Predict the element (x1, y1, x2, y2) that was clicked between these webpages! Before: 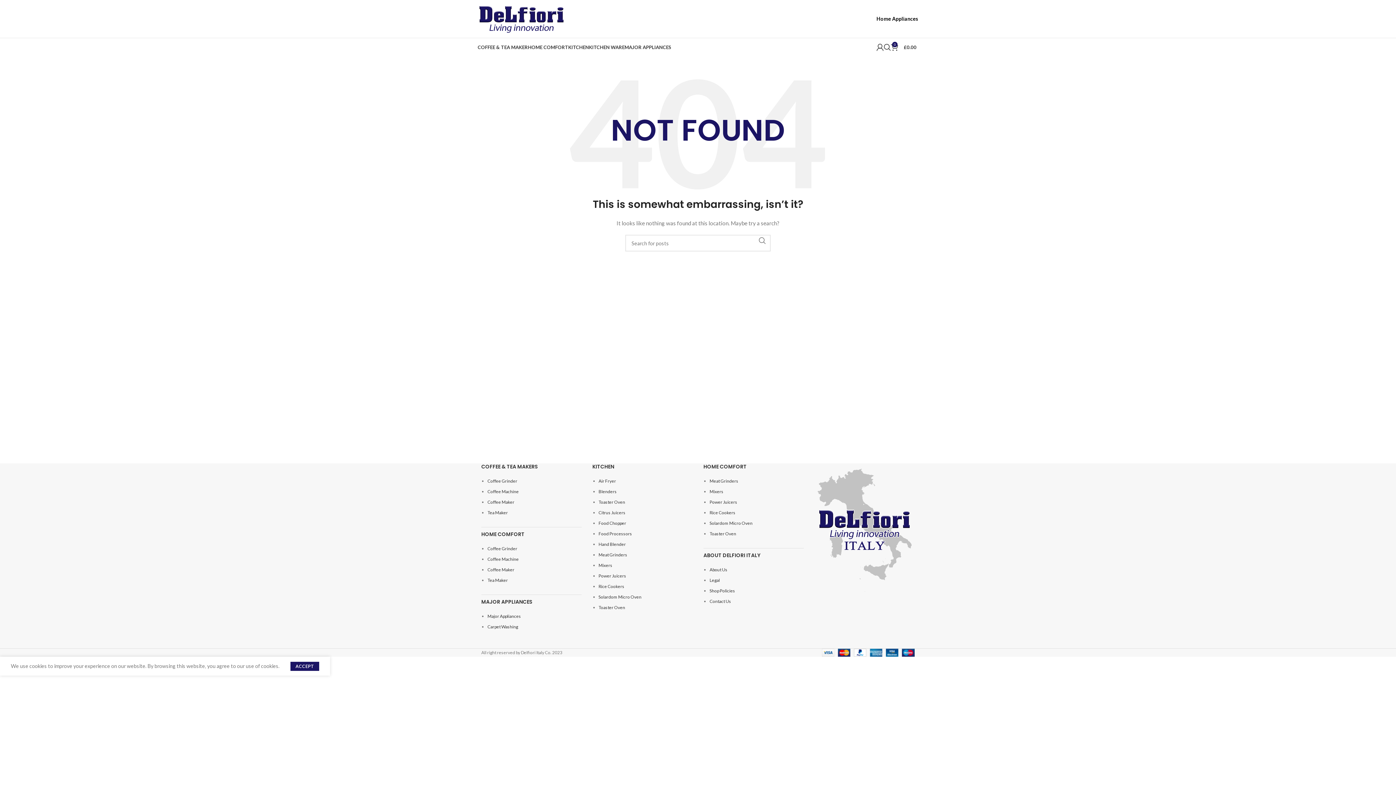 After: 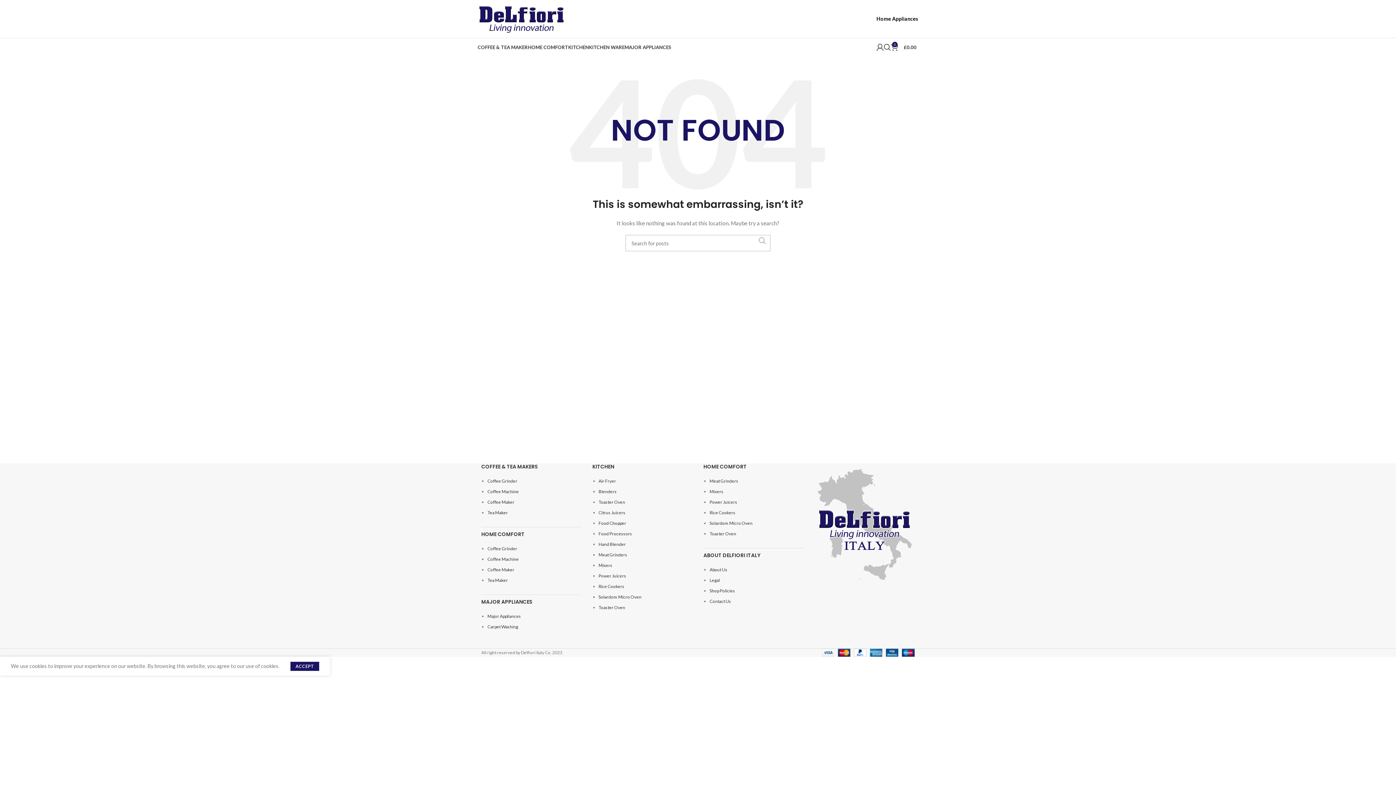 Action: label: Search  bbox: (754, 234, 770, 246)